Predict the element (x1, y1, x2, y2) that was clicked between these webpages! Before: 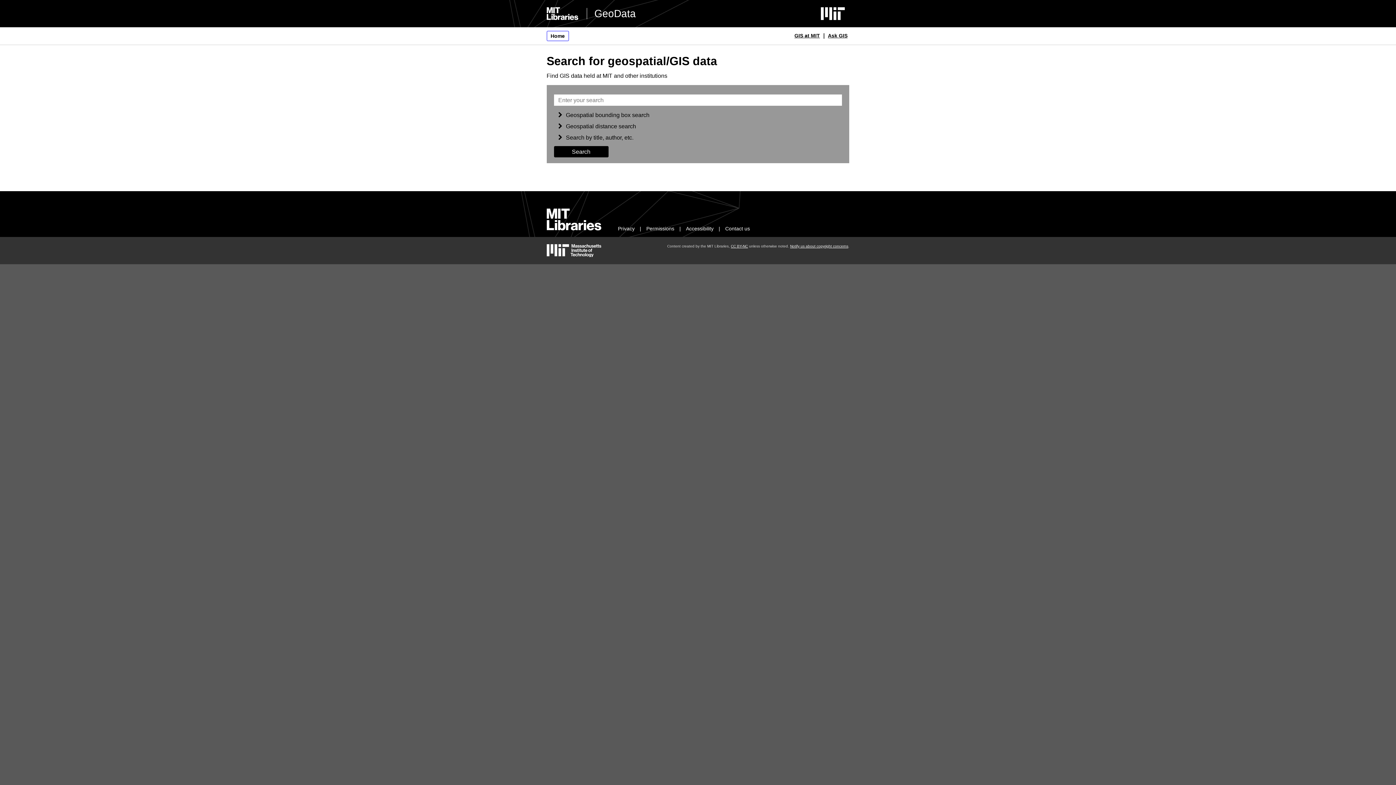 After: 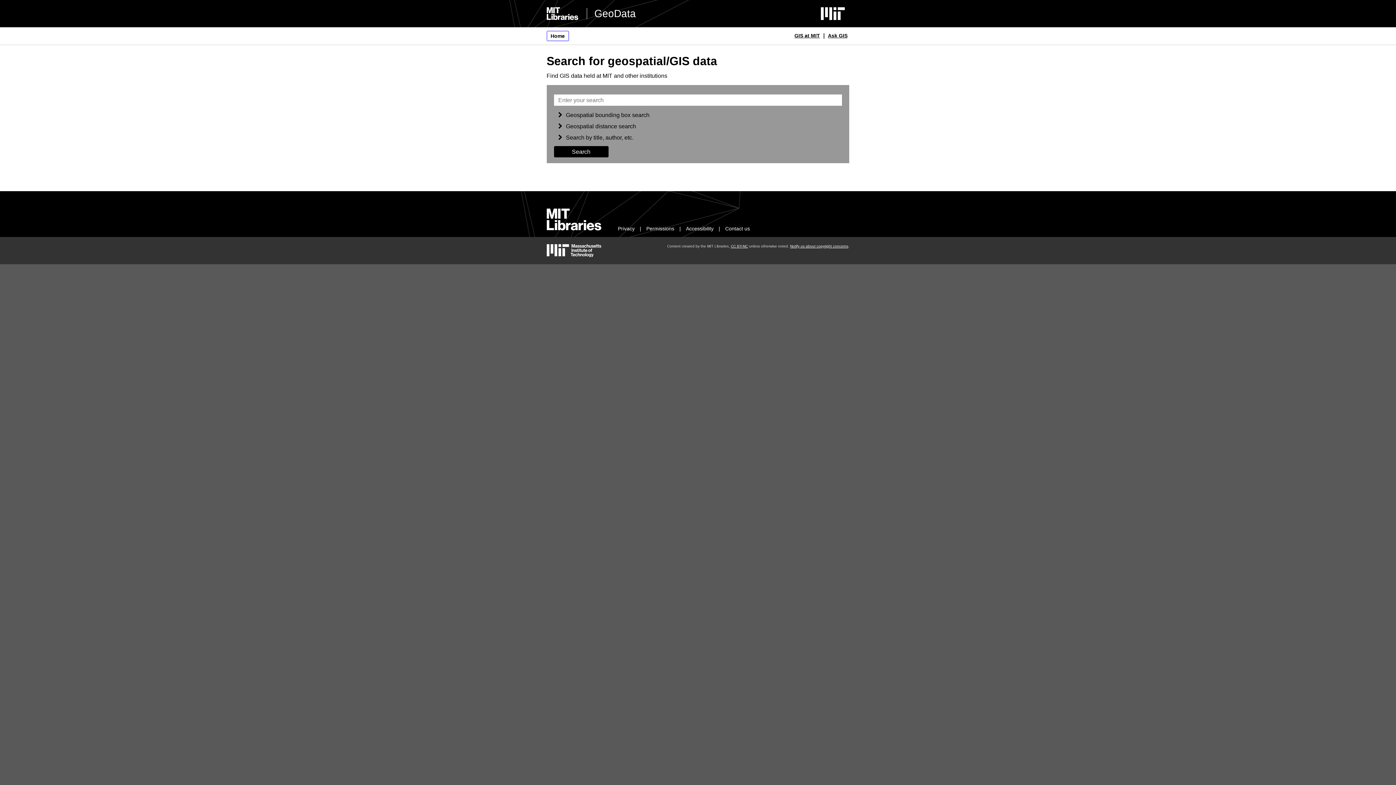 Action: label: GeoData bbox: (586, 7, 636, 19)